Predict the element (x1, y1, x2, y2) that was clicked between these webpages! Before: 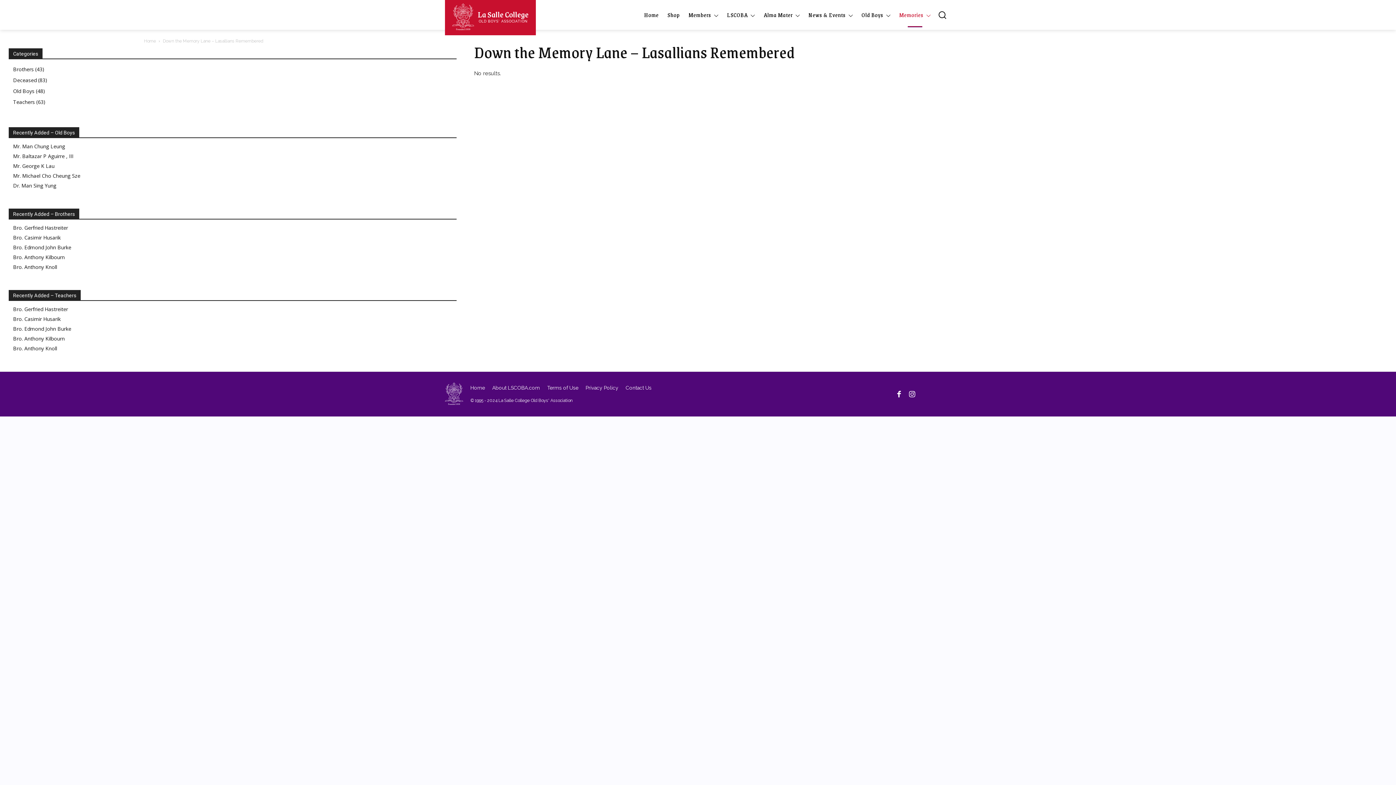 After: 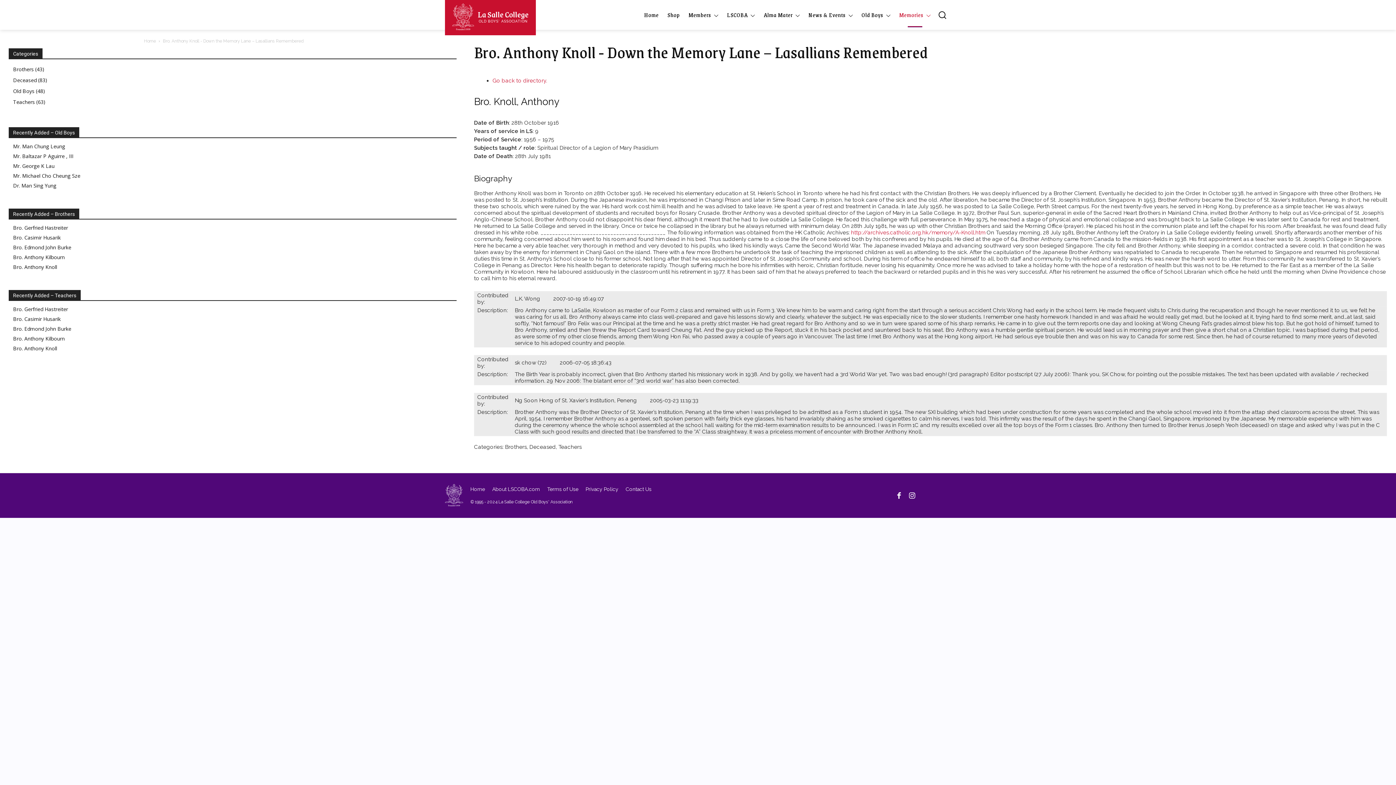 Action: label: Bro. Anthony Knoll bbox: (13, 263, 57, 270)